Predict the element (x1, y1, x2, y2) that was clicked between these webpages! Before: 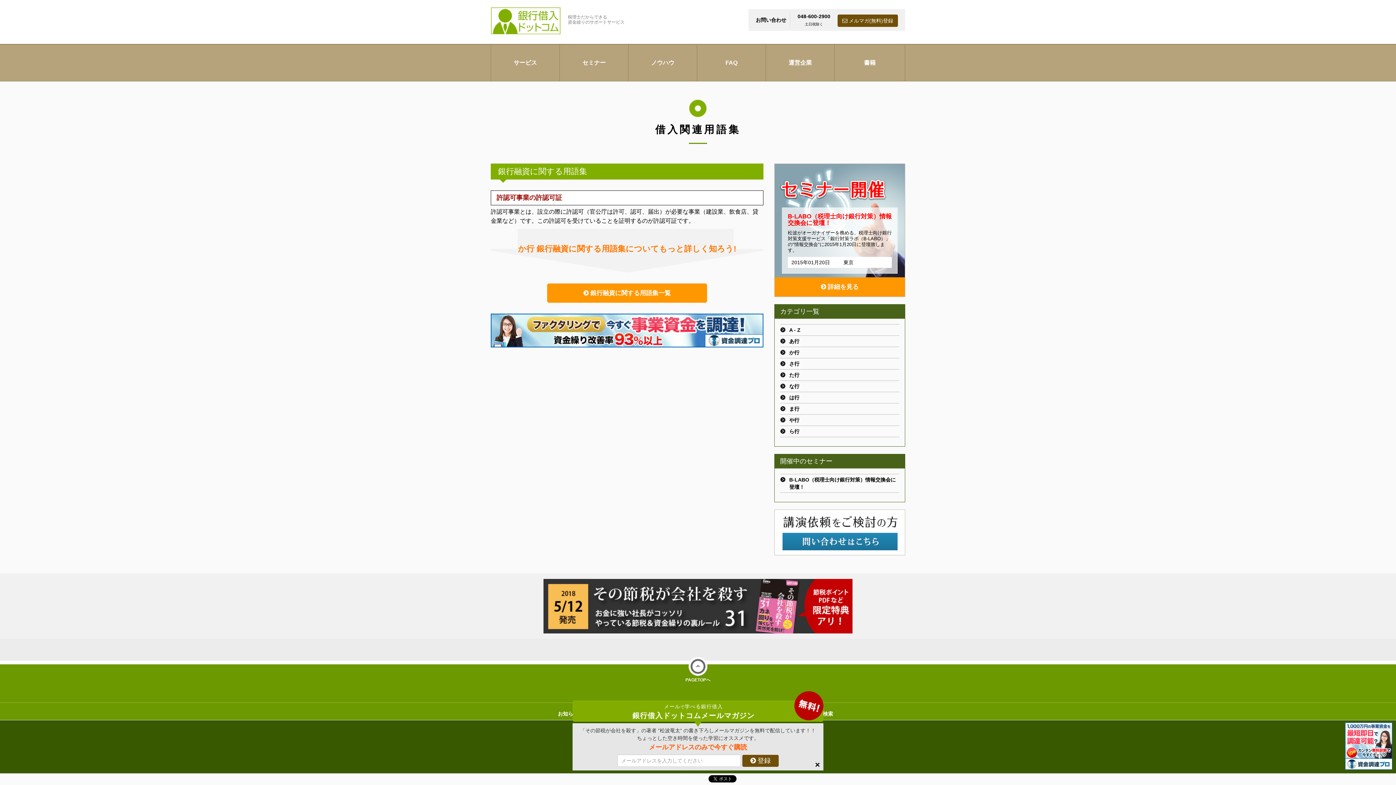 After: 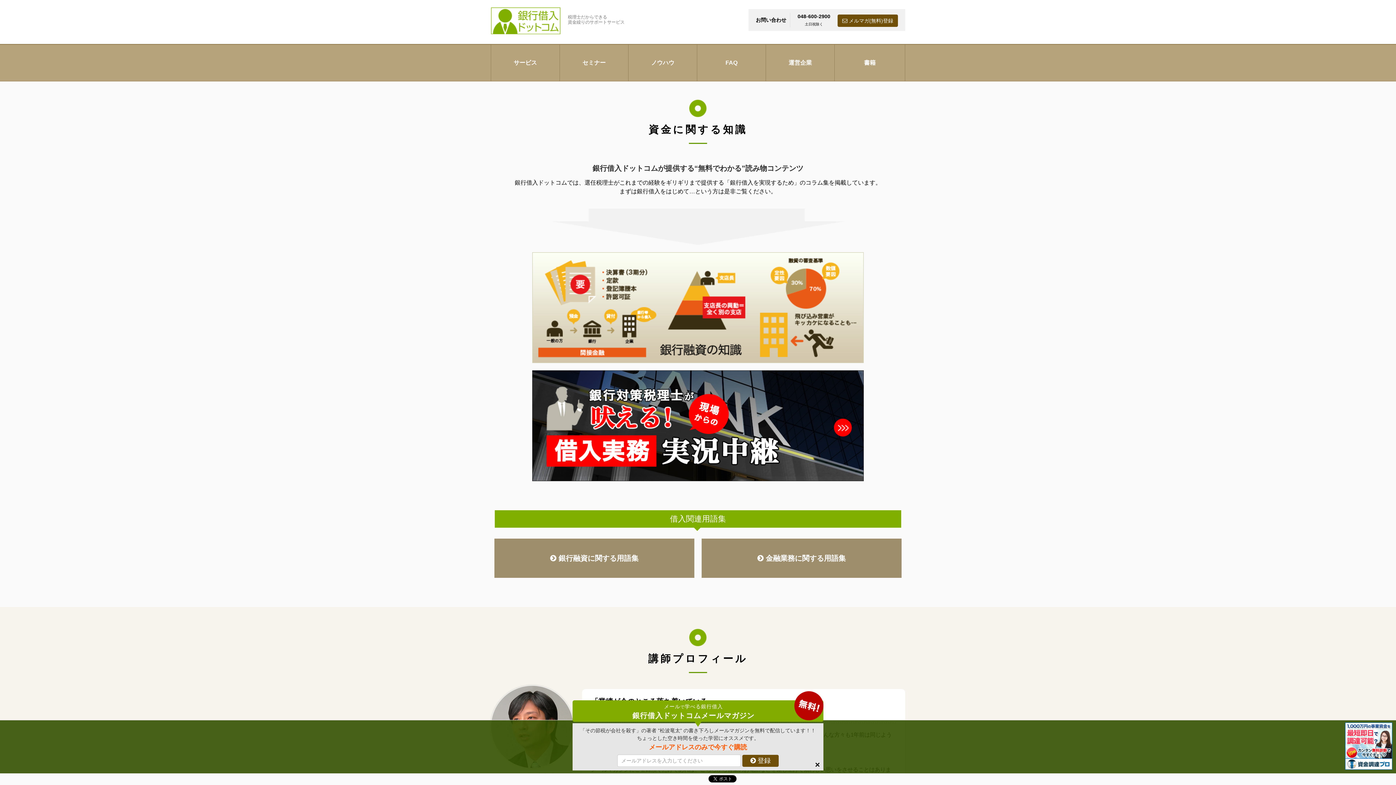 Action: bbox: (628, 44, 697, 81) label: ノウハウ